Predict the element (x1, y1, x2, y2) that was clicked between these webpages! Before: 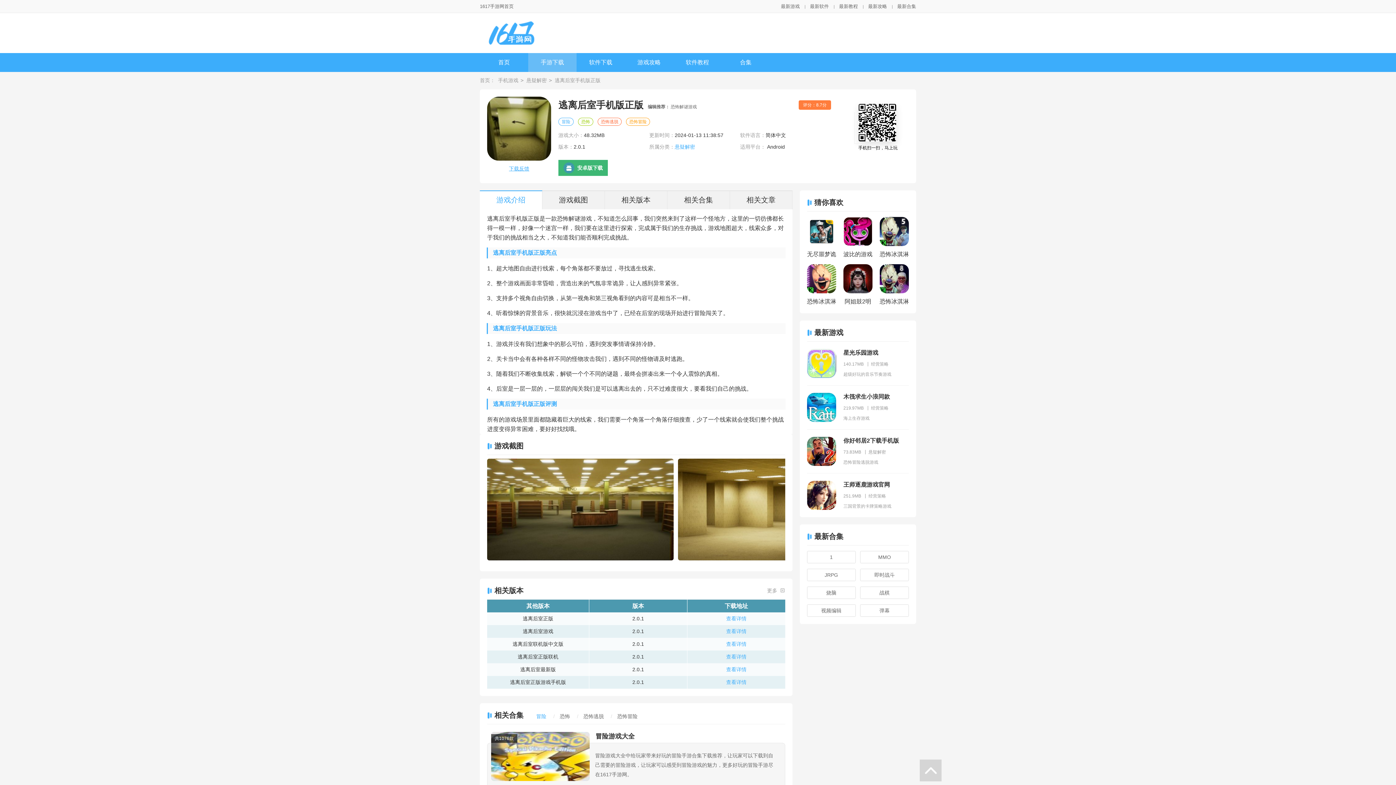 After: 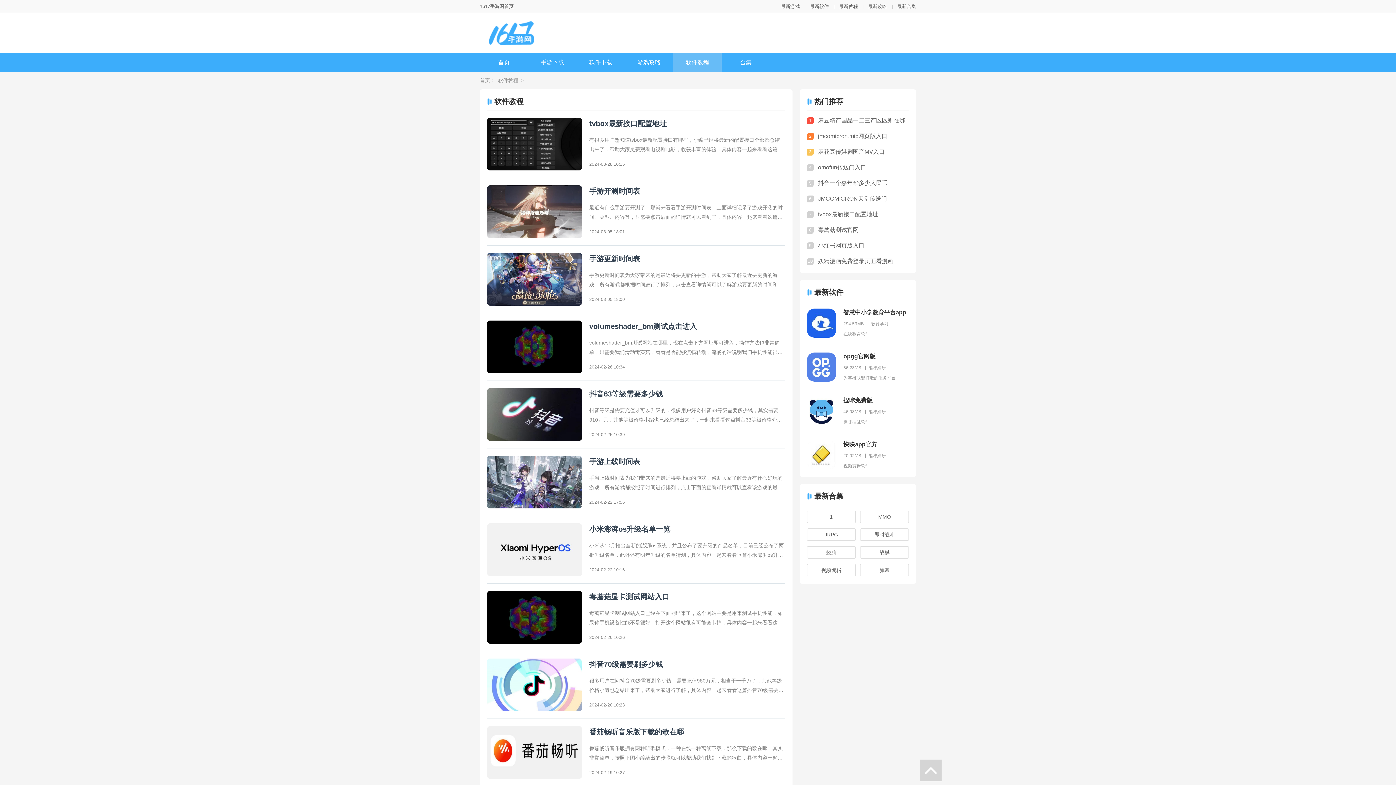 Action: bbox: (839, 3, 858, 9) label: 最新教程